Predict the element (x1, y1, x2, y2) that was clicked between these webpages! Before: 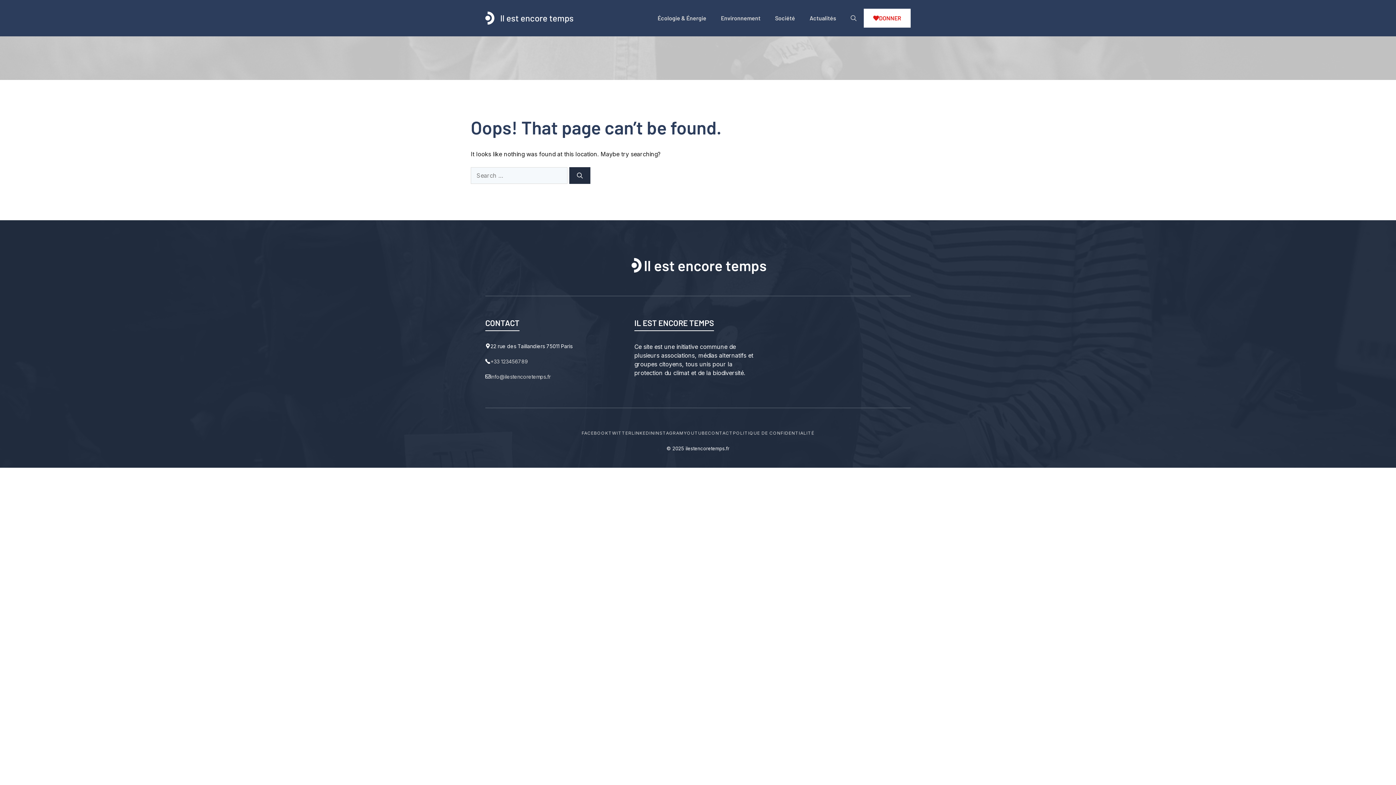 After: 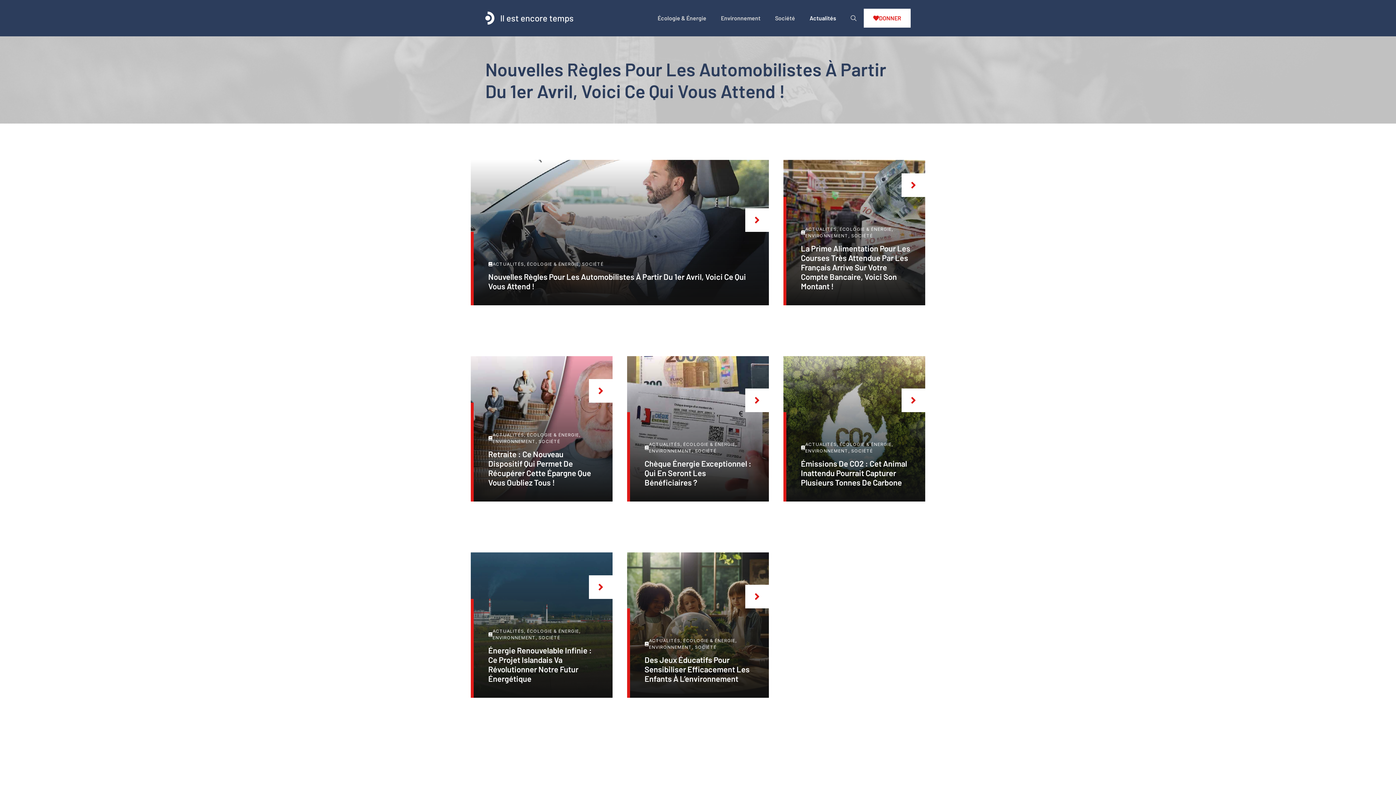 Action: label: Actualités bbox: (802, 7, 843, 29)